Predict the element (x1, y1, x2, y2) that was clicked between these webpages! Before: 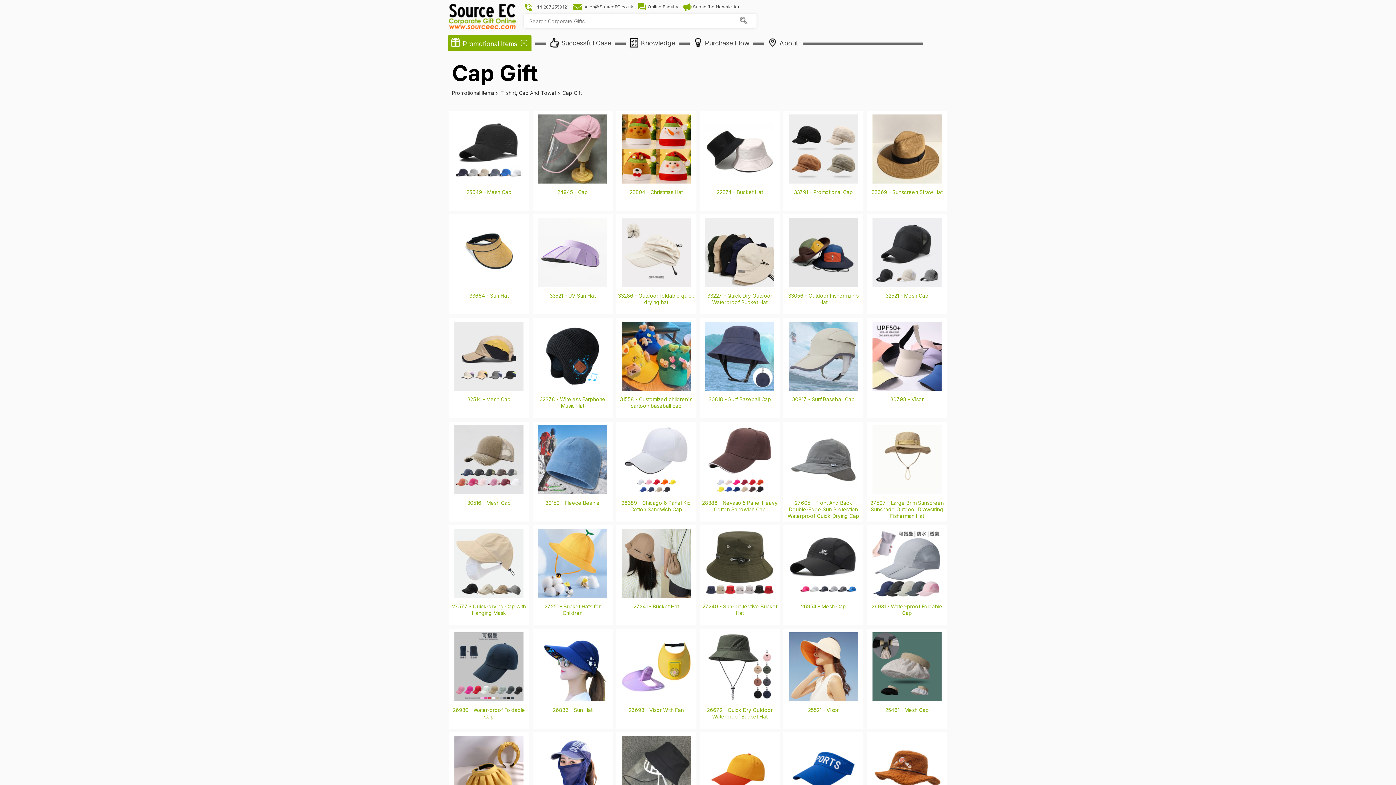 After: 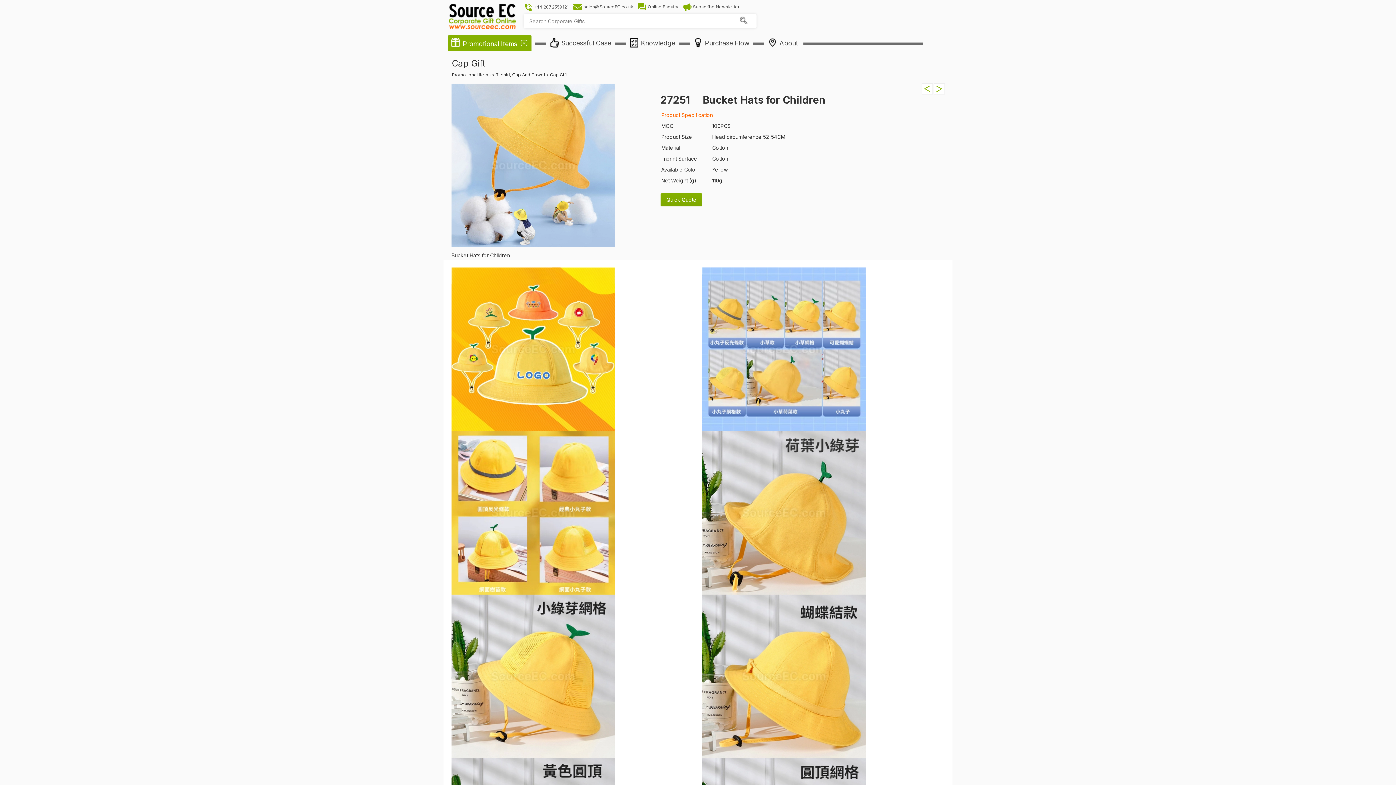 Action: label: 27251 - Bucket Hats for Children bbox: (532, 525, 612, 625)